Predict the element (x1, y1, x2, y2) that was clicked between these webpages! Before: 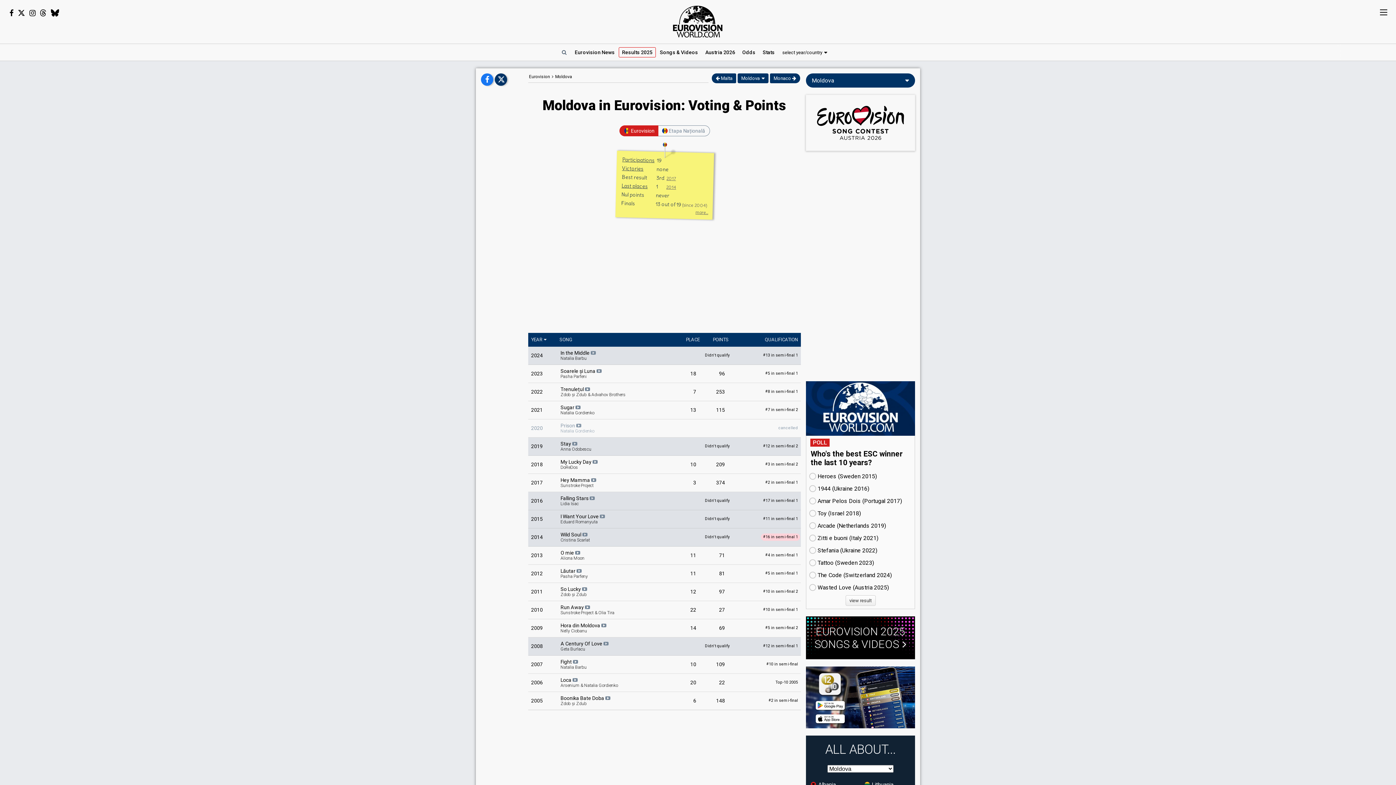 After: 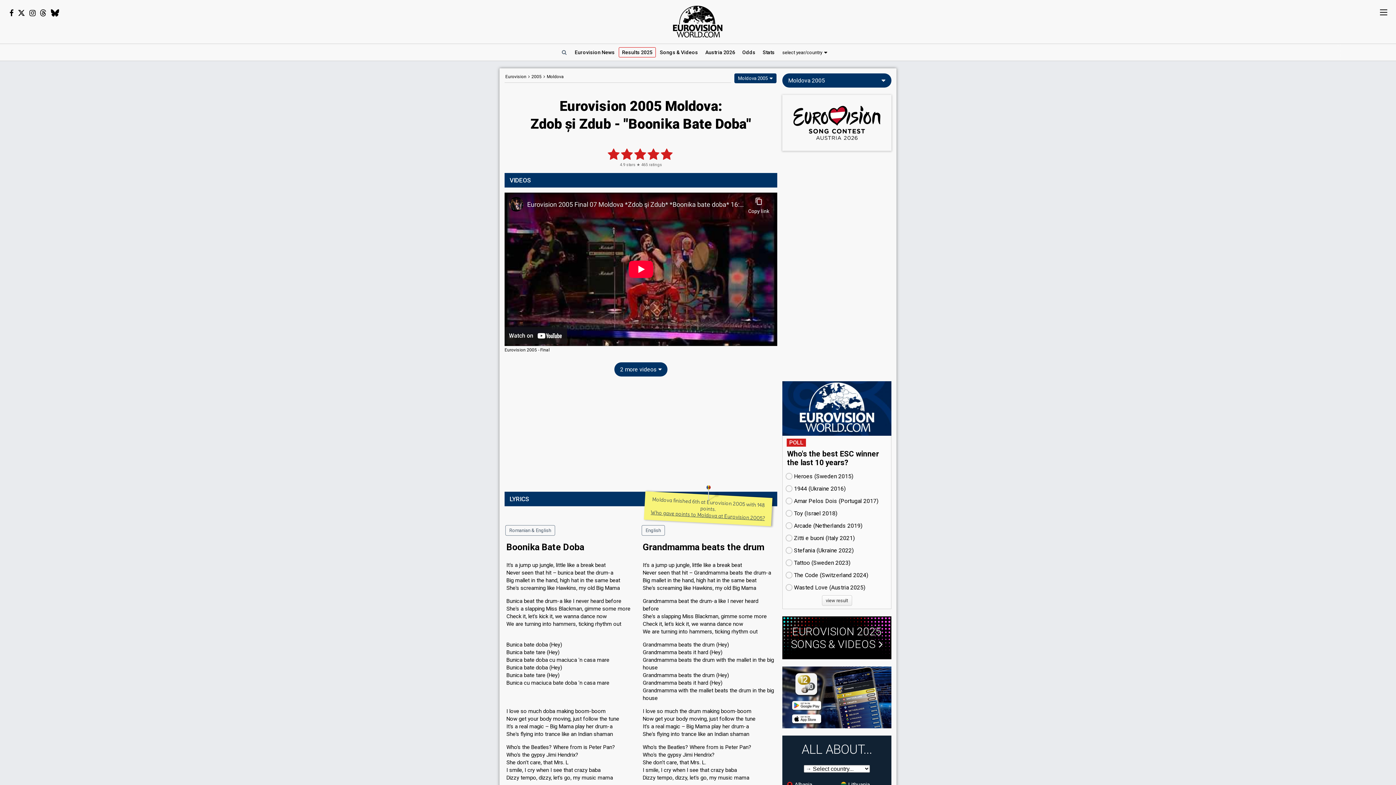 Action: bbox: (559, 689, 675, 713) label: Boonika Bate Doba  
Zdob și Zdub